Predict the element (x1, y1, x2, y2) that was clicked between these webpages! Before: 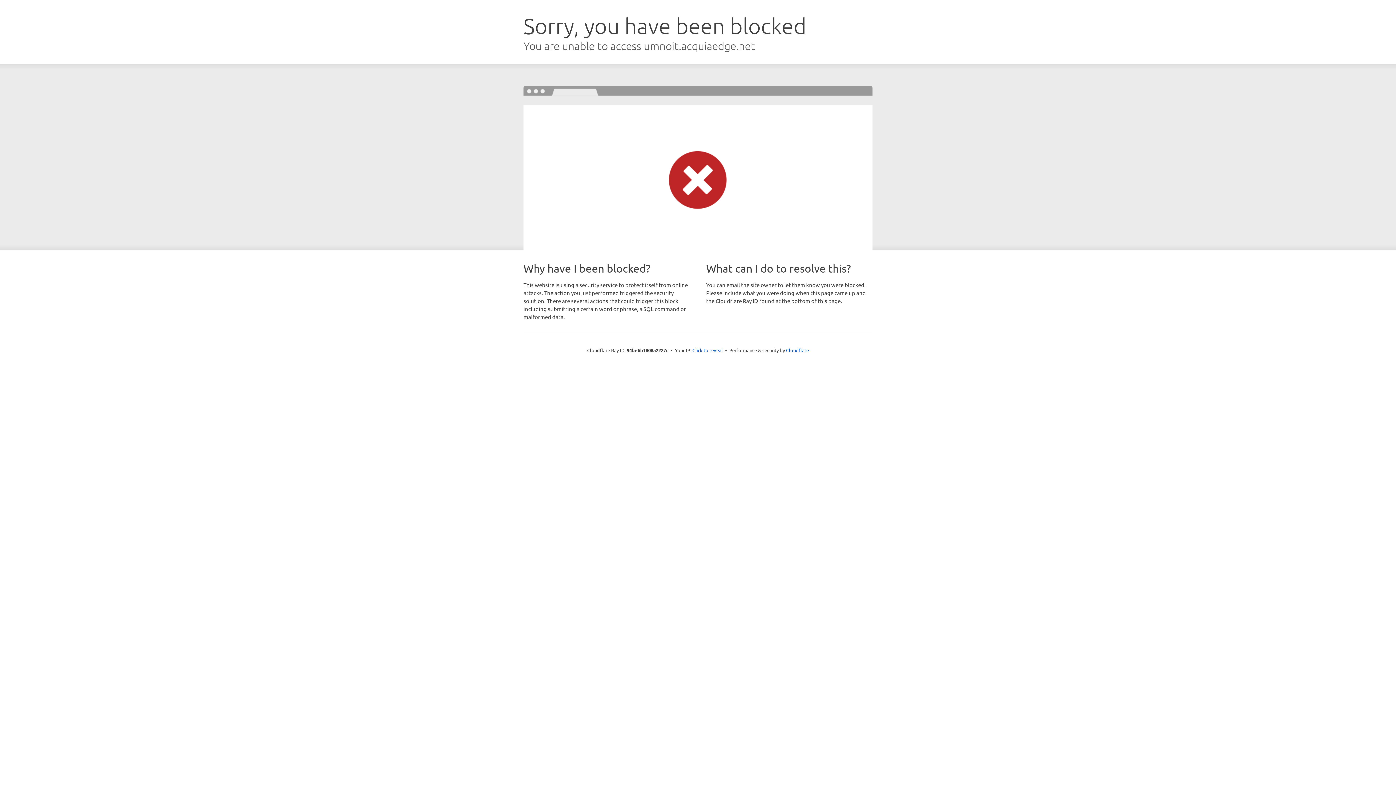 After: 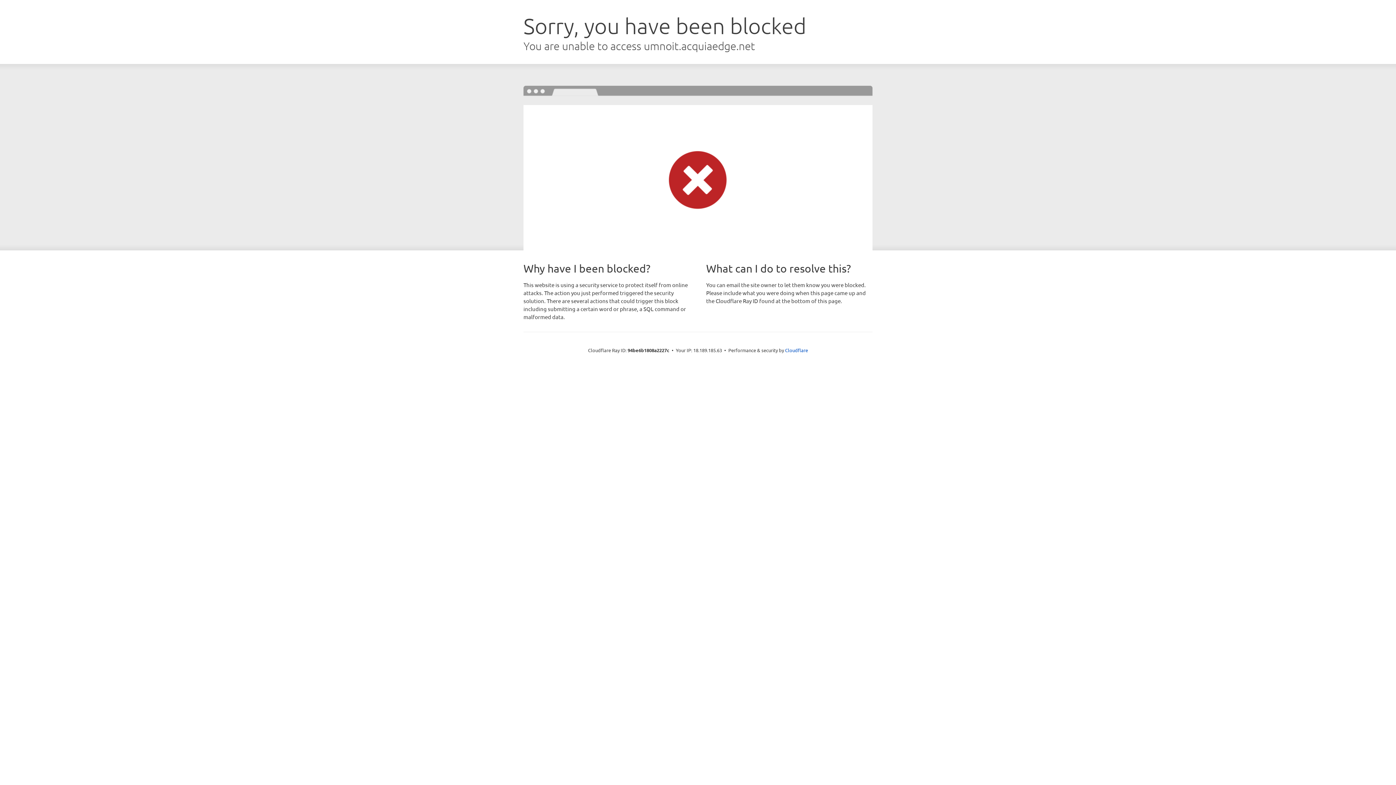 Action: bbox: (692, 346, 723, 353) label: Click to reveal